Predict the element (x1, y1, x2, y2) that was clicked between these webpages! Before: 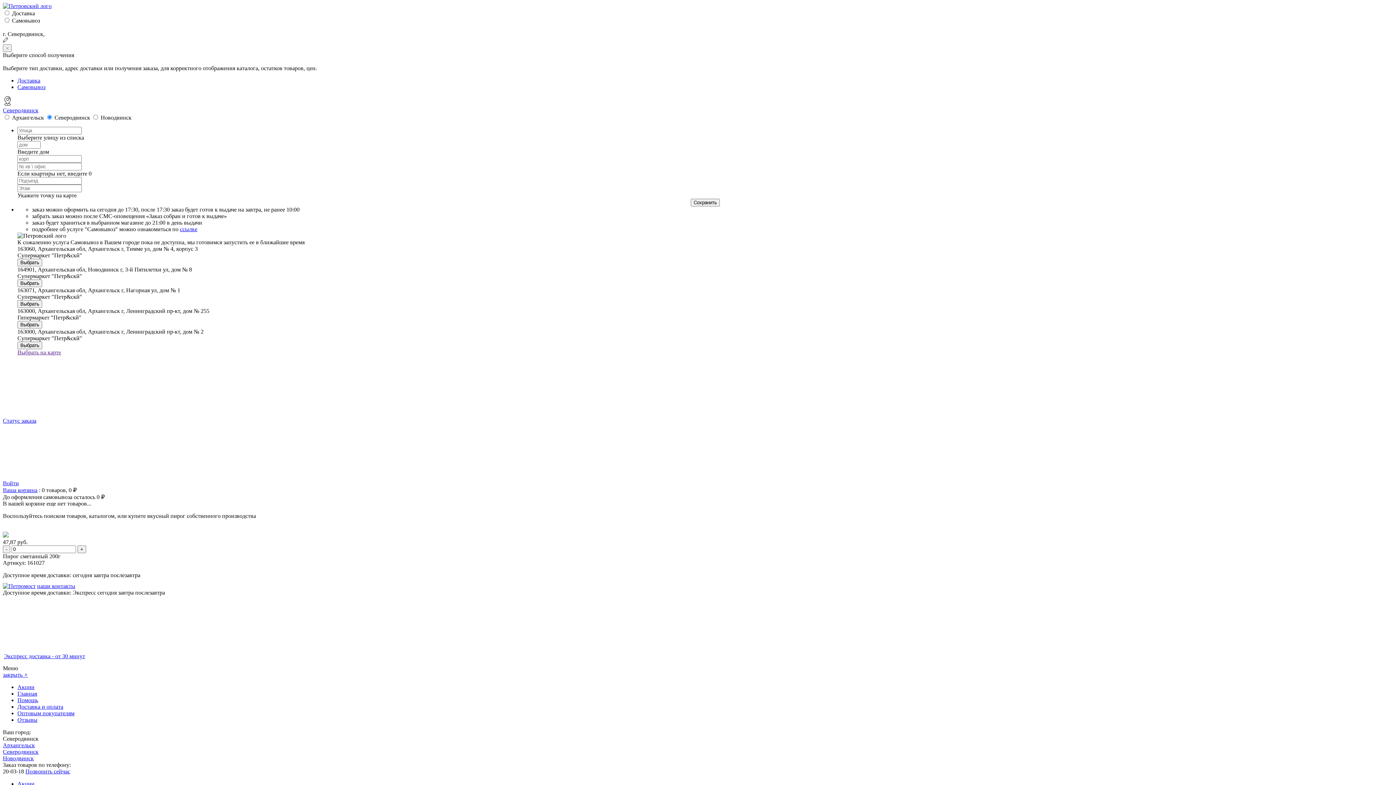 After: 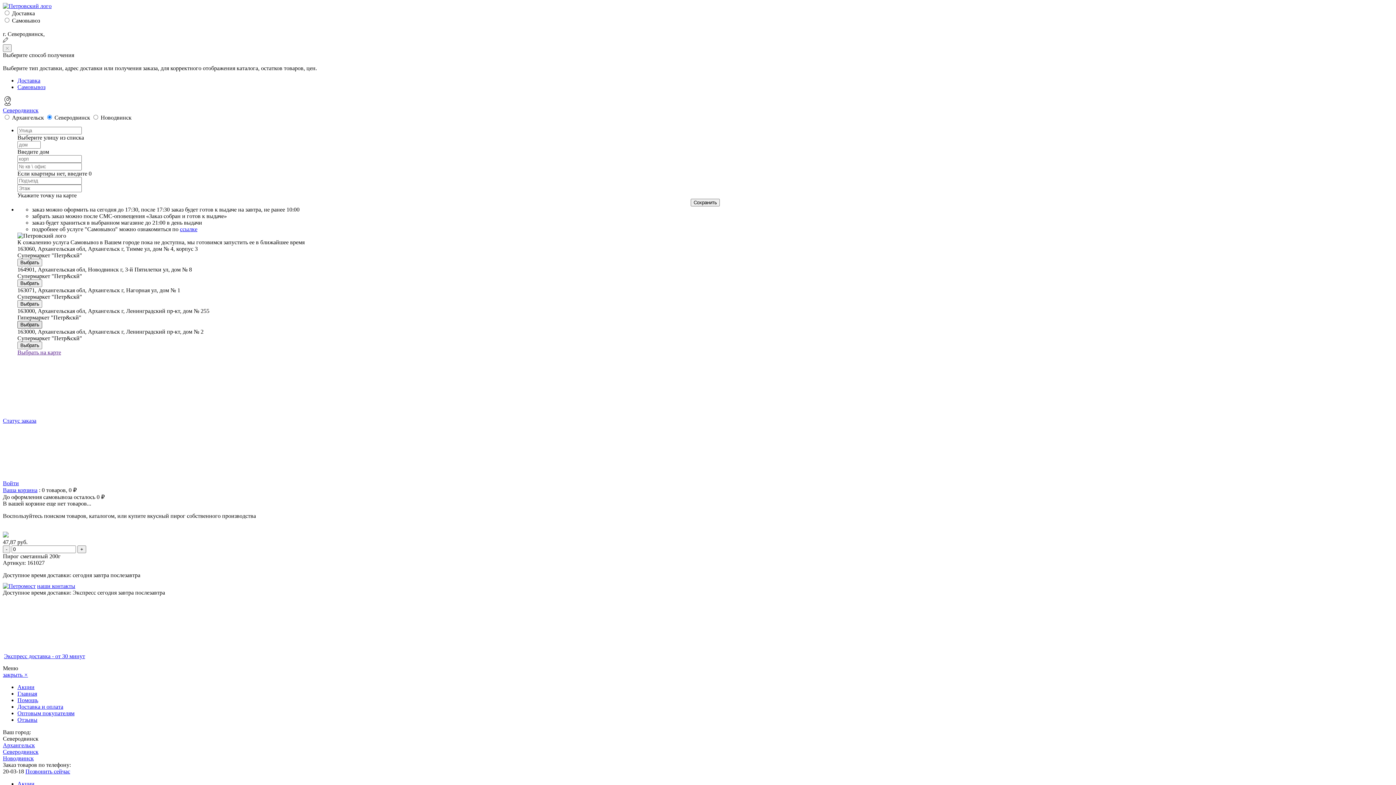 Action: label: Выбрать bbox: (17, 321, 42, 328)